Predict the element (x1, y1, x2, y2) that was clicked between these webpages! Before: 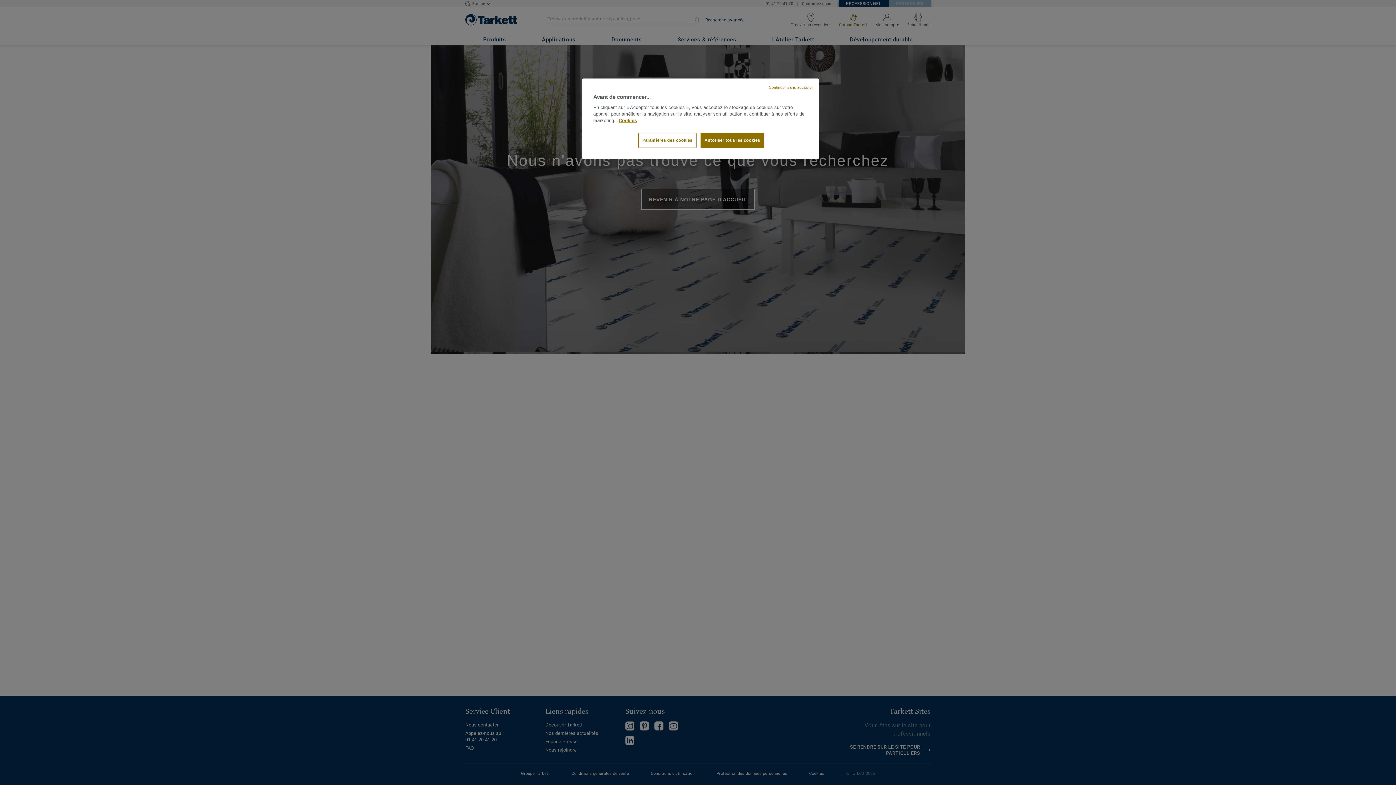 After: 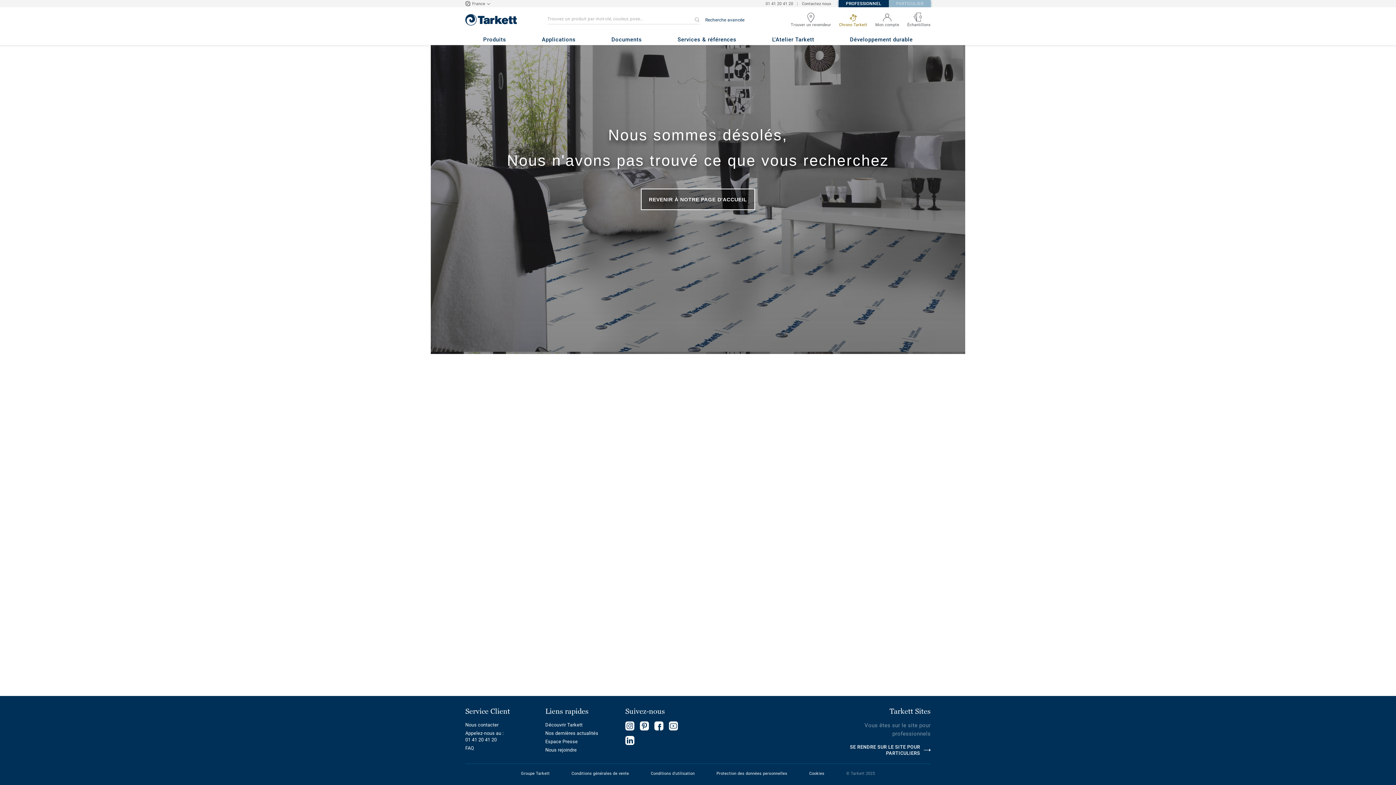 Action: bbox: (768, 84, 813, 90) label: Continuer sans accepter